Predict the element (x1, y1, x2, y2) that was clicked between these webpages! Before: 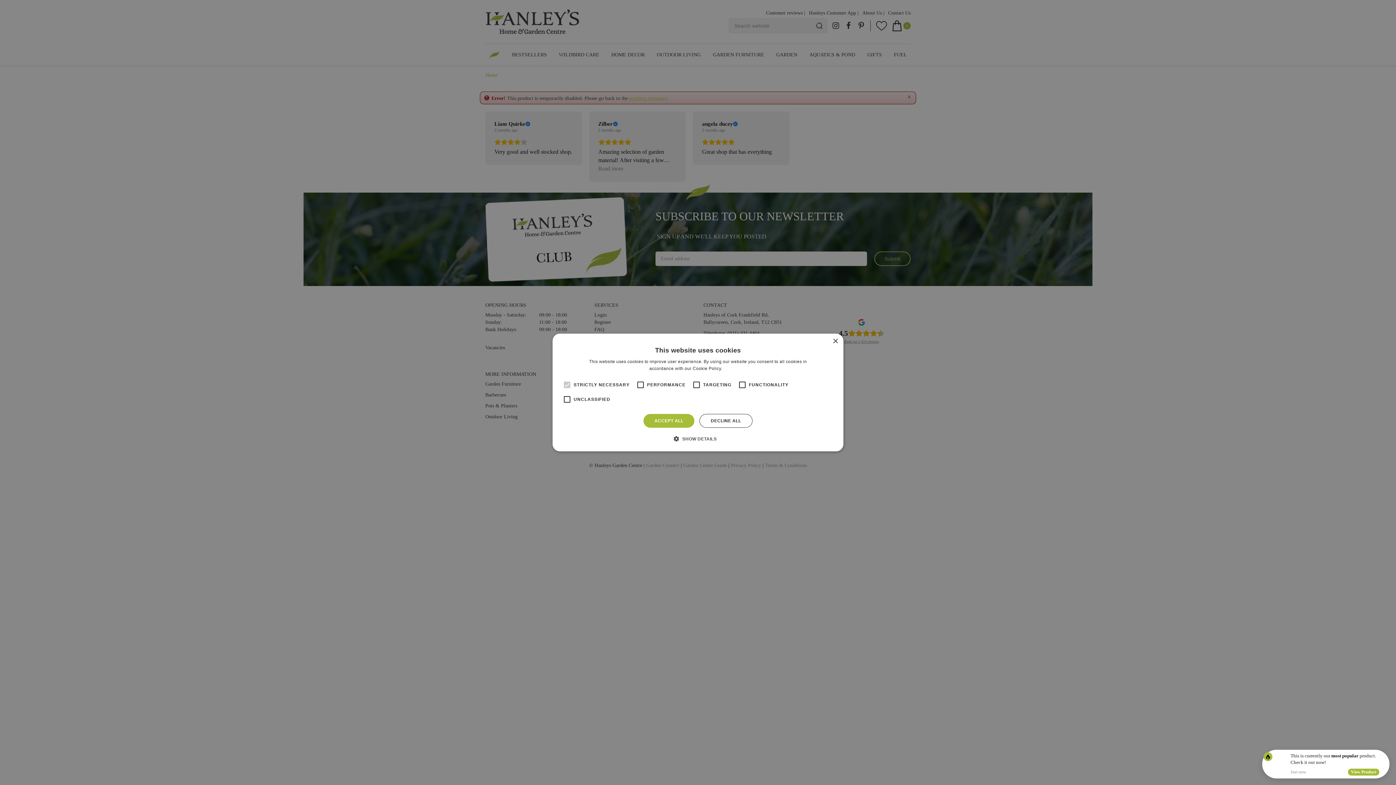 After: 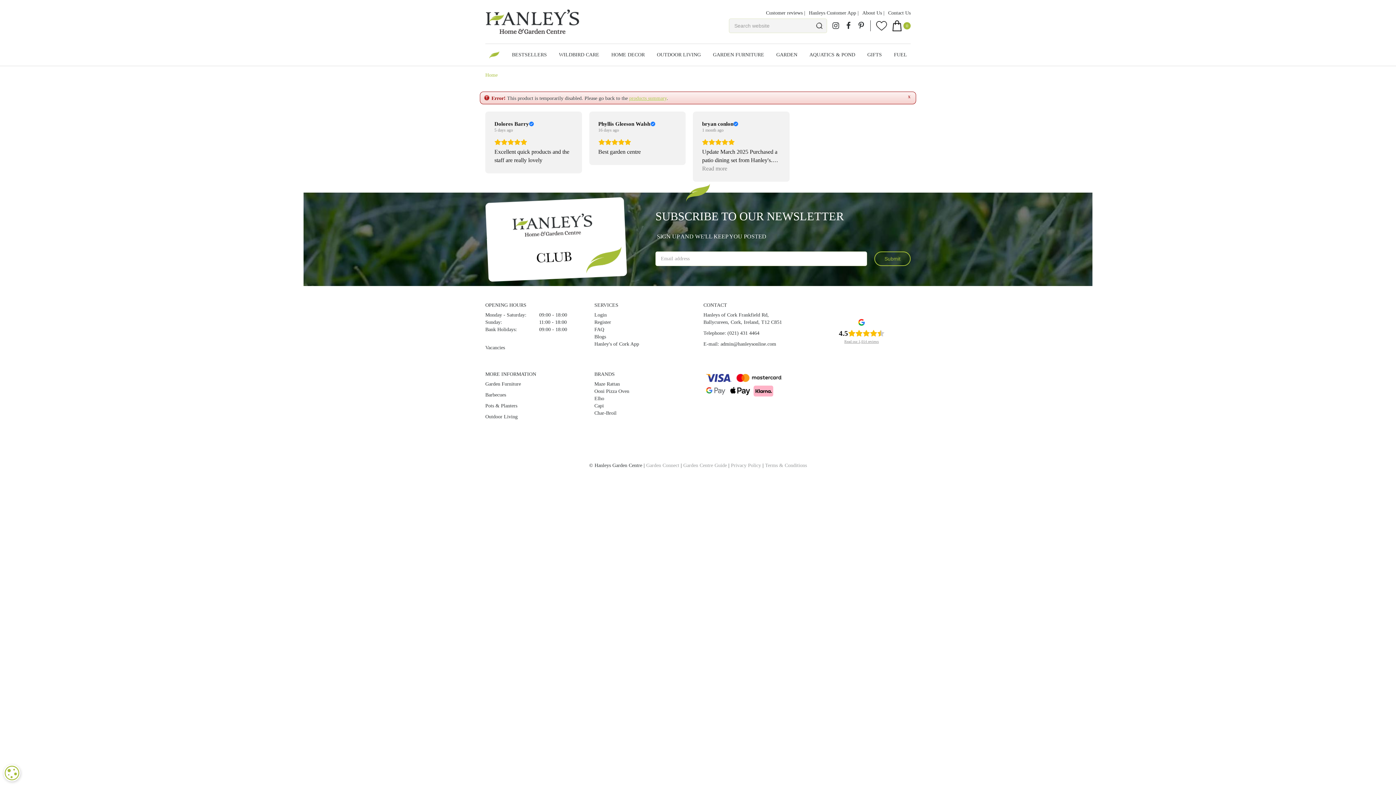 Action: bbox: (832, 338, 838, 344) label: Close